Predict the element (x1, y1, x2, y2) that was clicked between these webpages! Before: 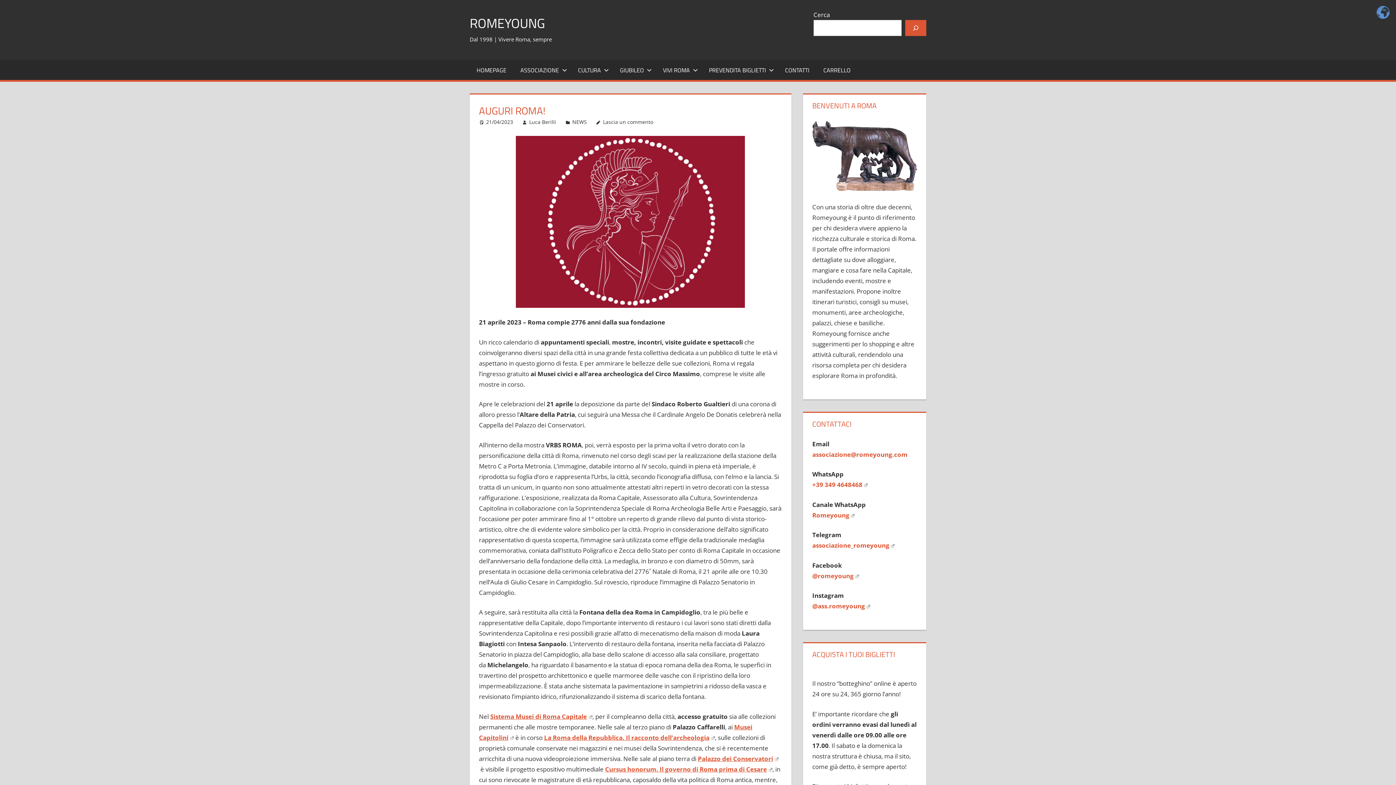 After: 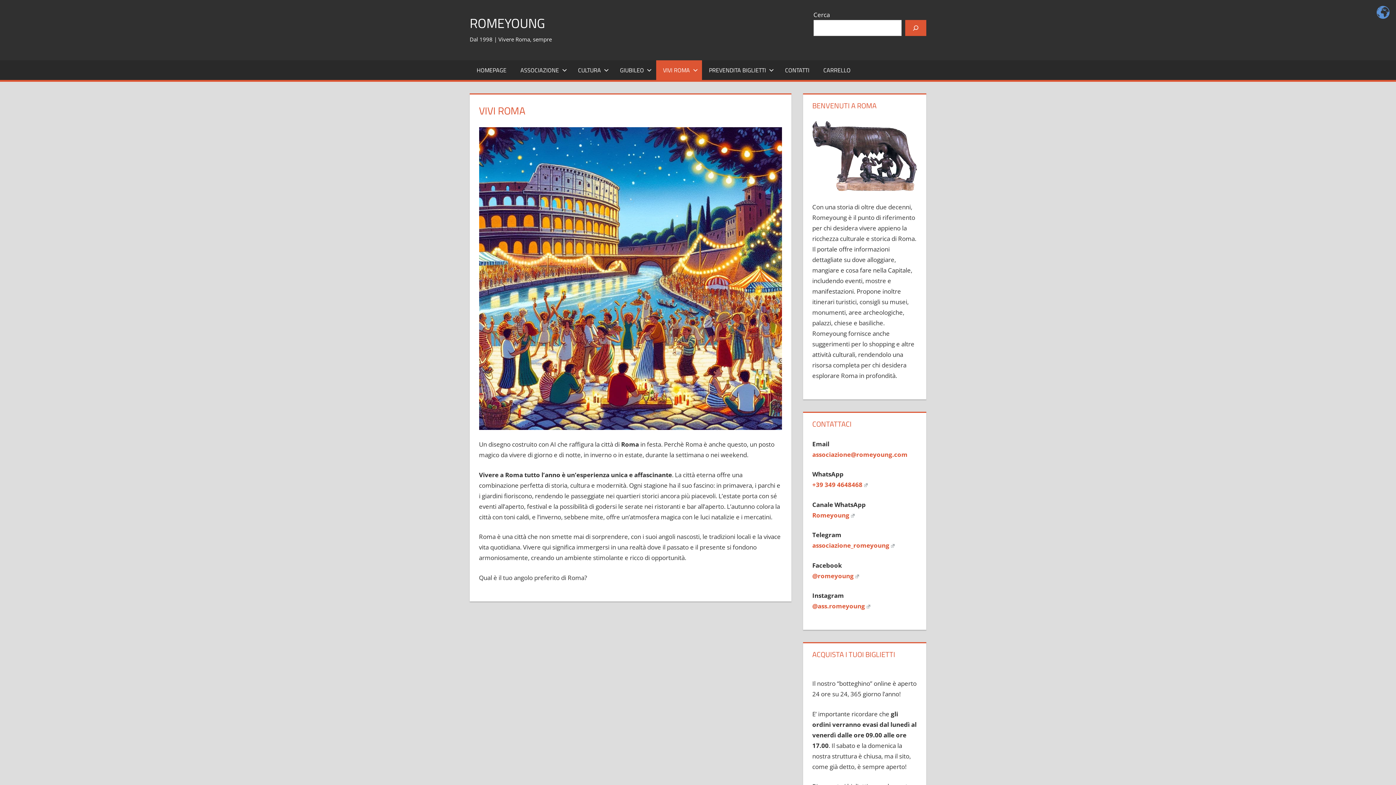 Action: label: VIVI ROMA bbox: (656, 60, 702, 79)